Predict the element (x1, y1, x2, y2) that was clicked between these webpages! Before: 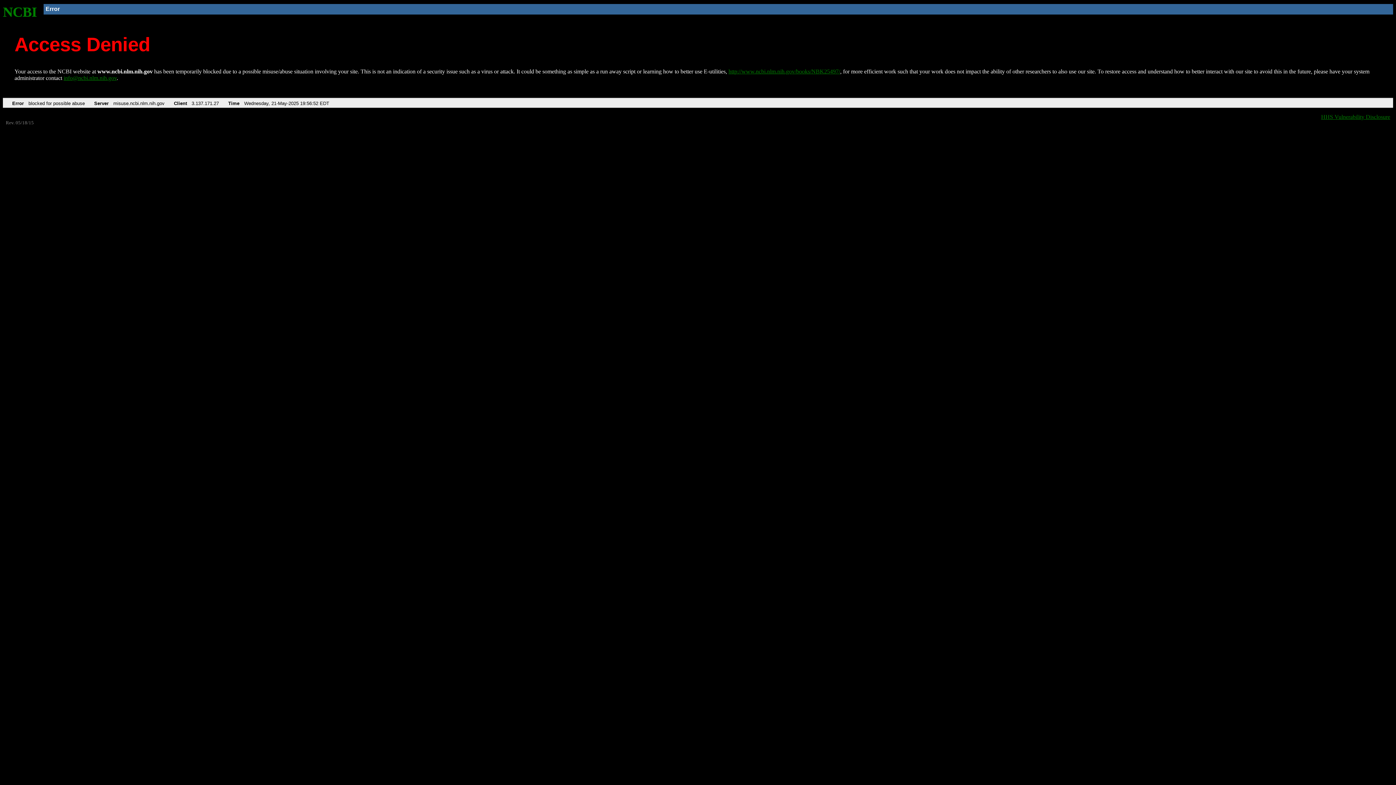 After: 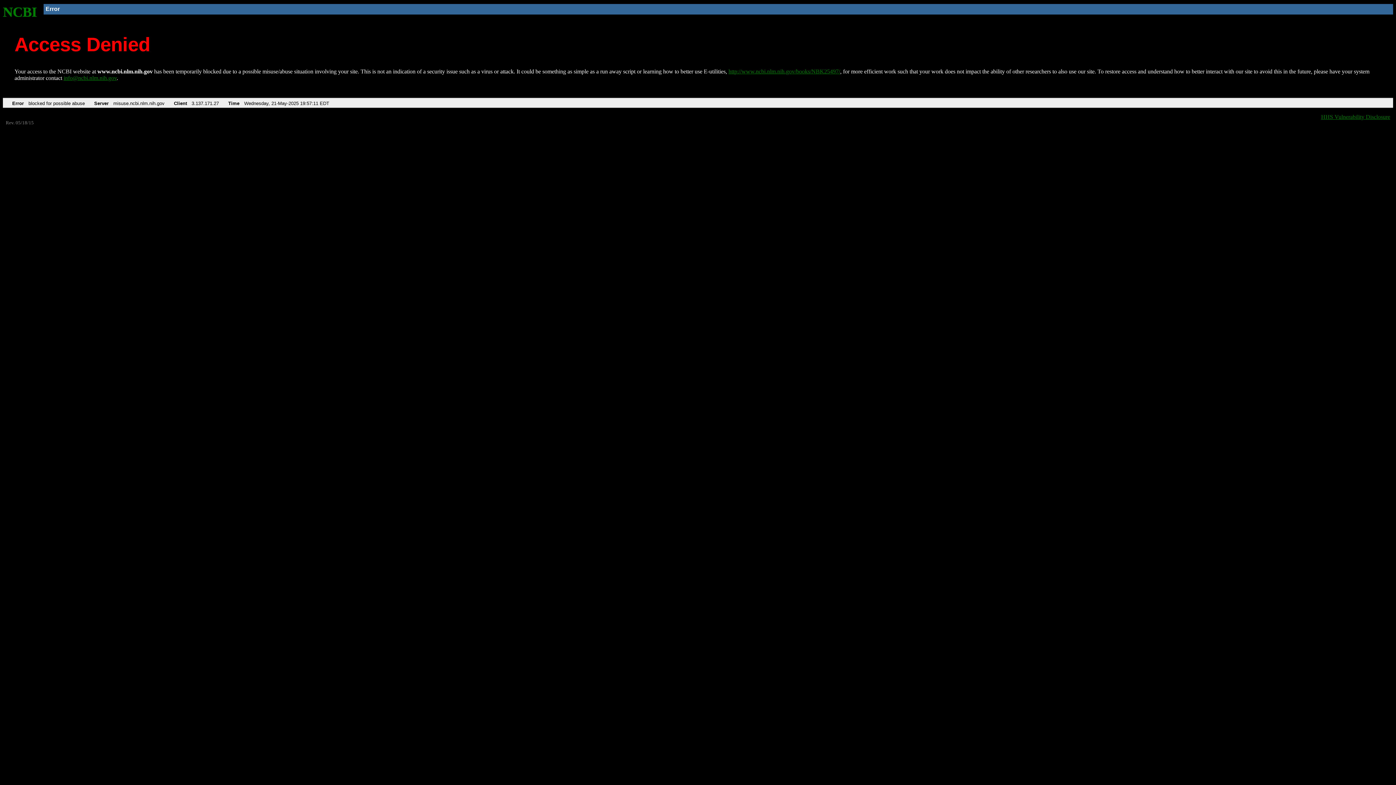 Action: label: http://www.ncbi.nlm.nih.gov/books/NBK25497/ bbox: (728, 68, 840, 74)